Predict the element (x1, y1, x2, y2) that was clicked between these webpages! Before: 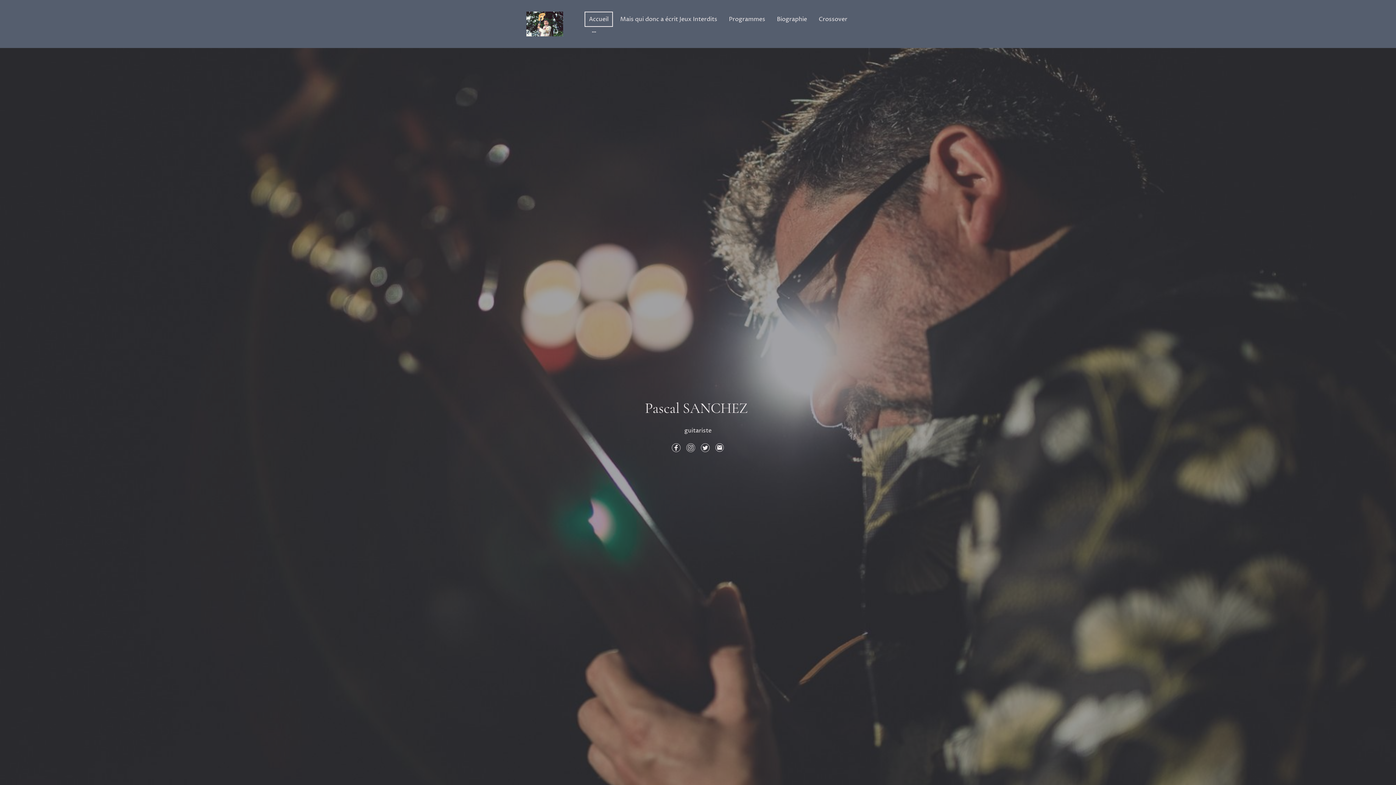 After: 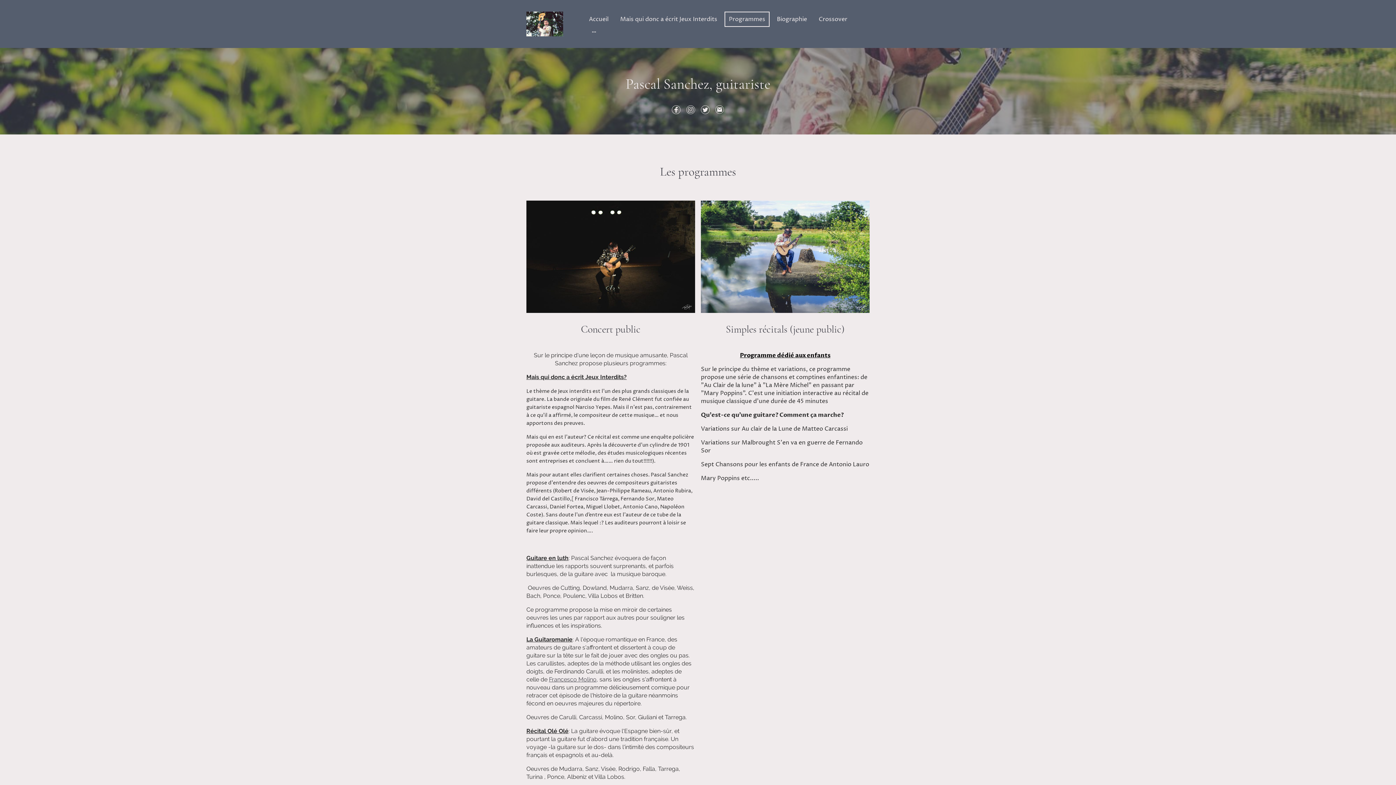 Action: label: Programmes bbox: (725, 12, 769, 26)